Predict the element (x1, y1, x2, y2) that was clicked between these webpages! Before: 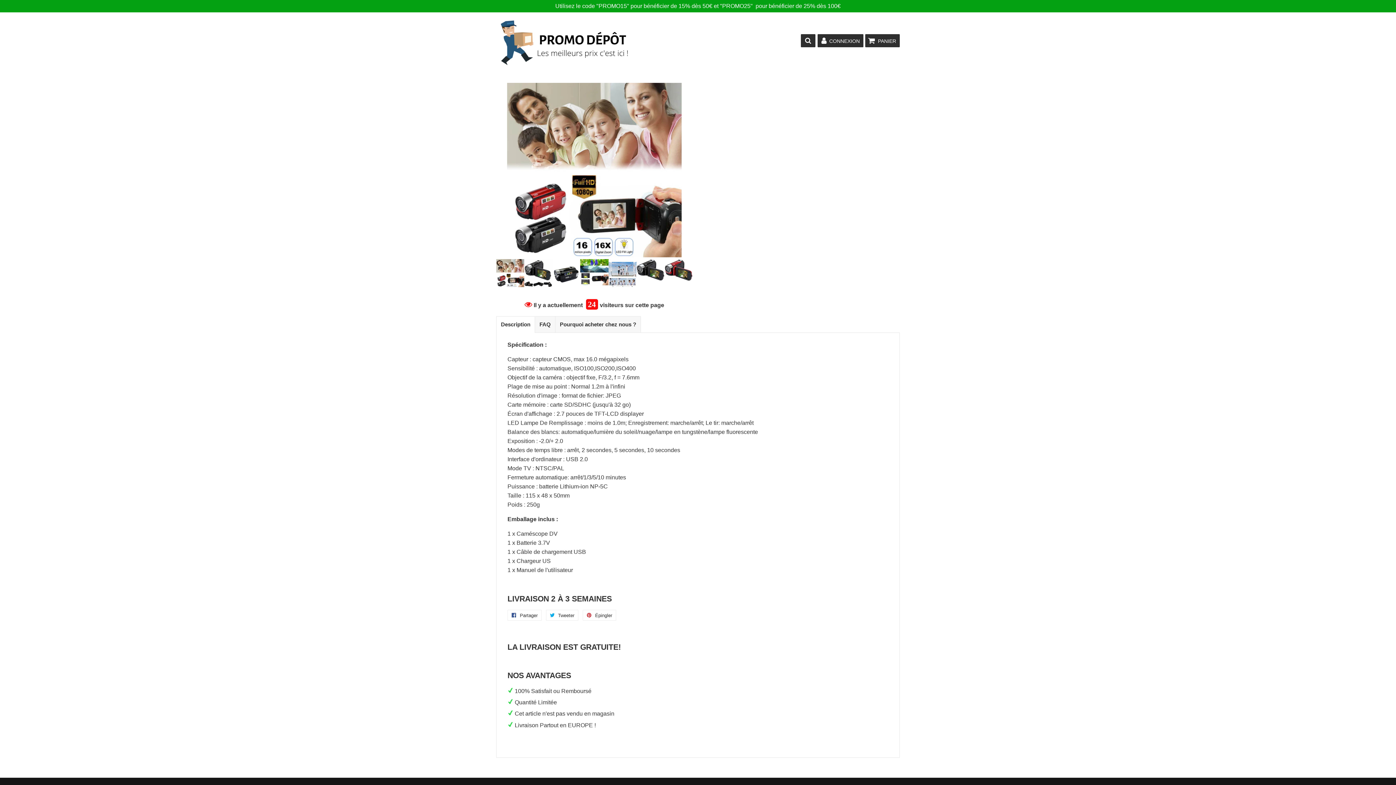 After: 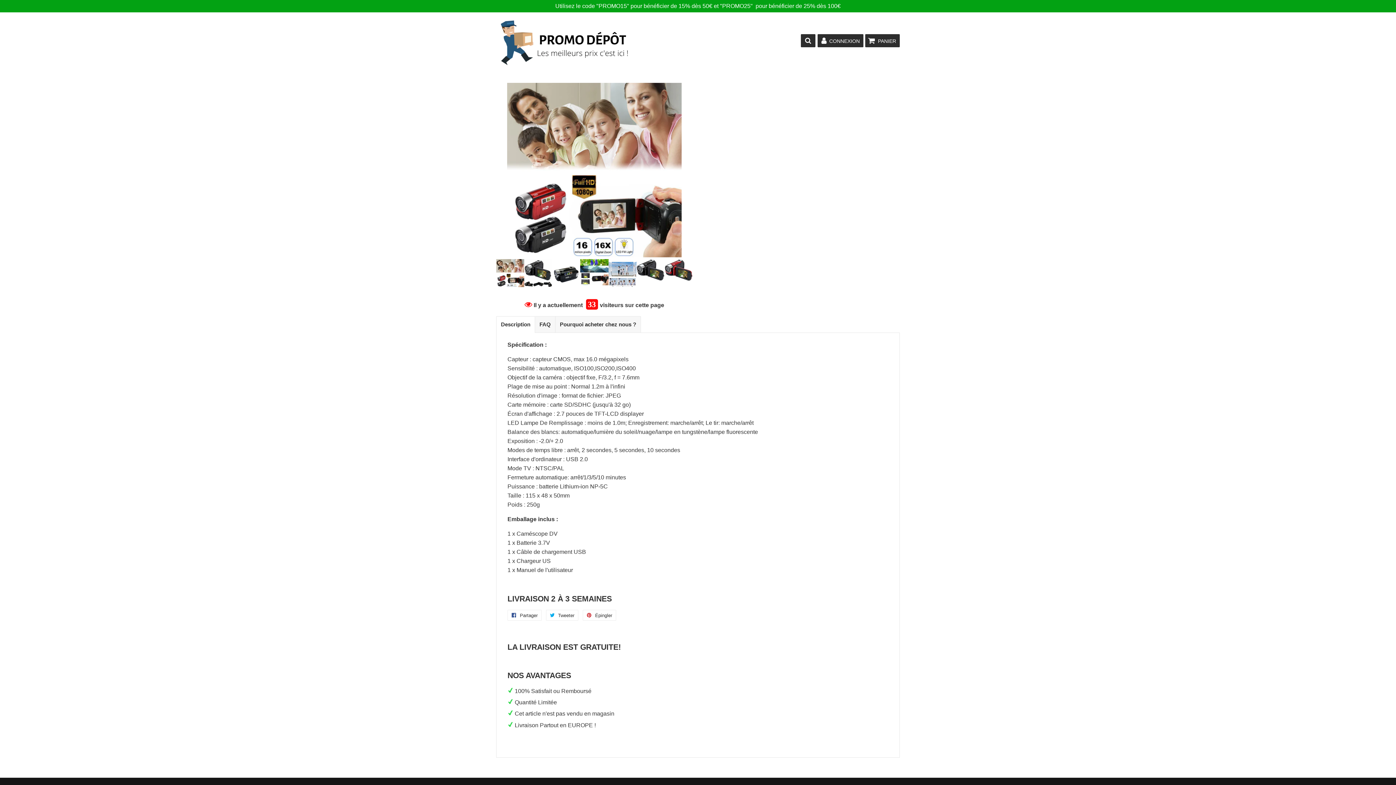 Action: bbox: (496, 259, 524, 287)